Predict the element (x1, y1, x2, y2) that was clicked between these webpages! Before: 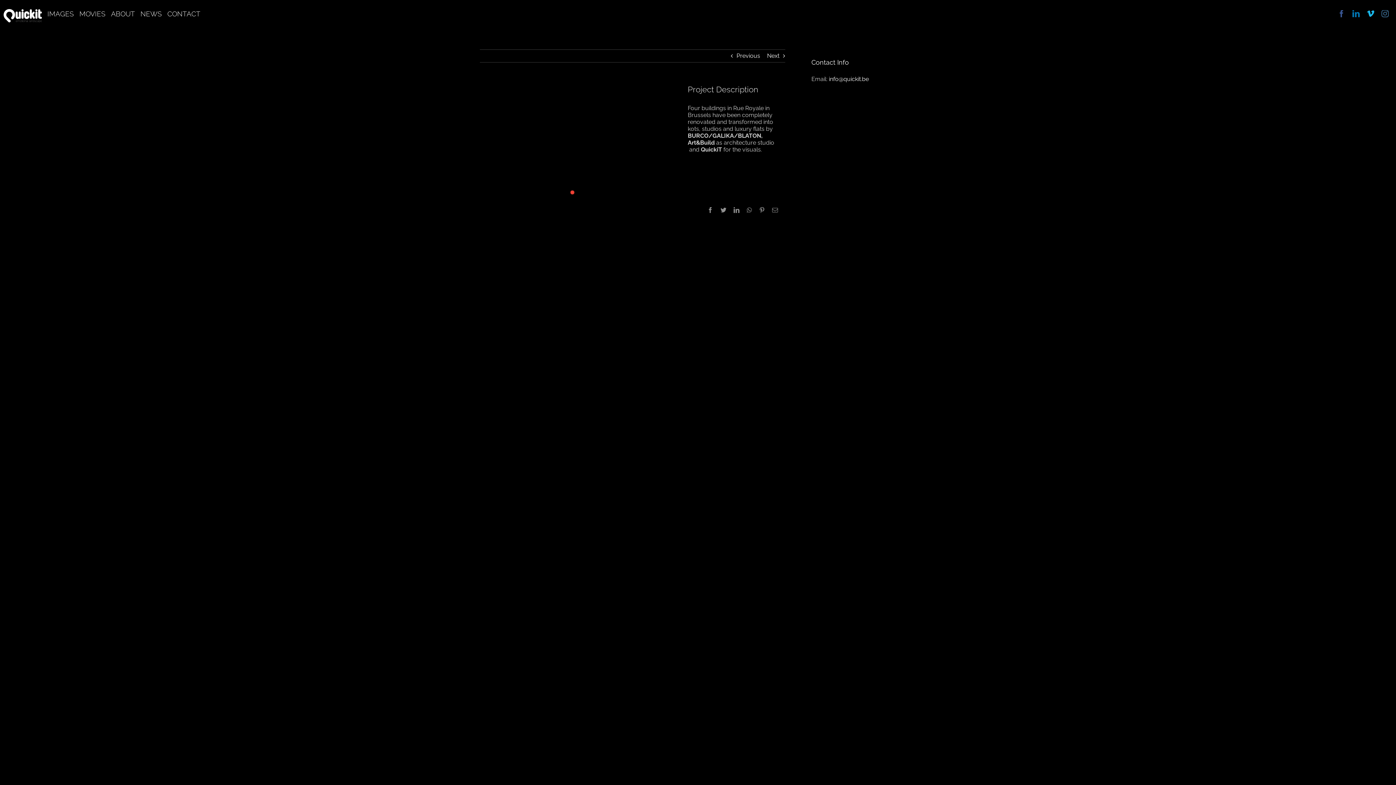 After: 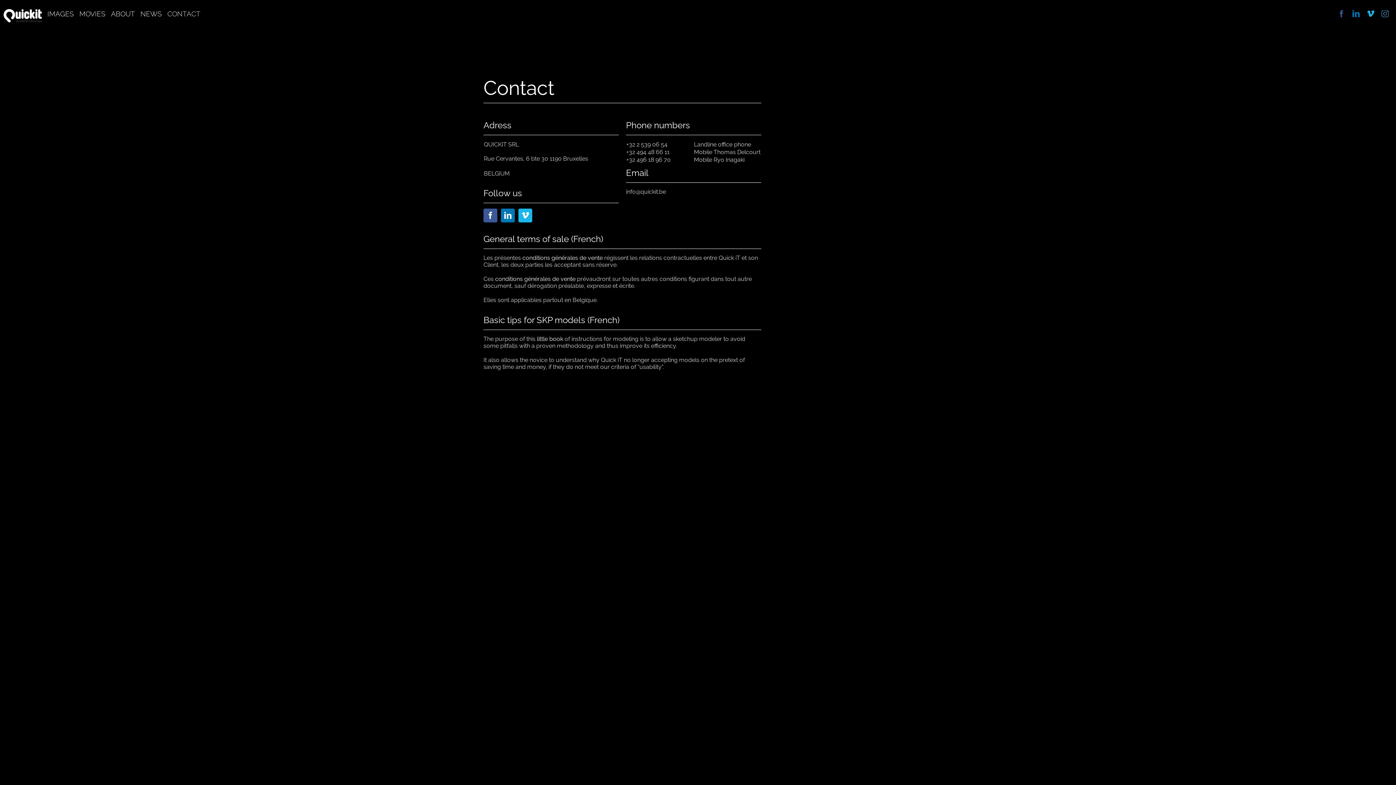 Action: bbox: (167, 9, 200, 17) label: CONTACT